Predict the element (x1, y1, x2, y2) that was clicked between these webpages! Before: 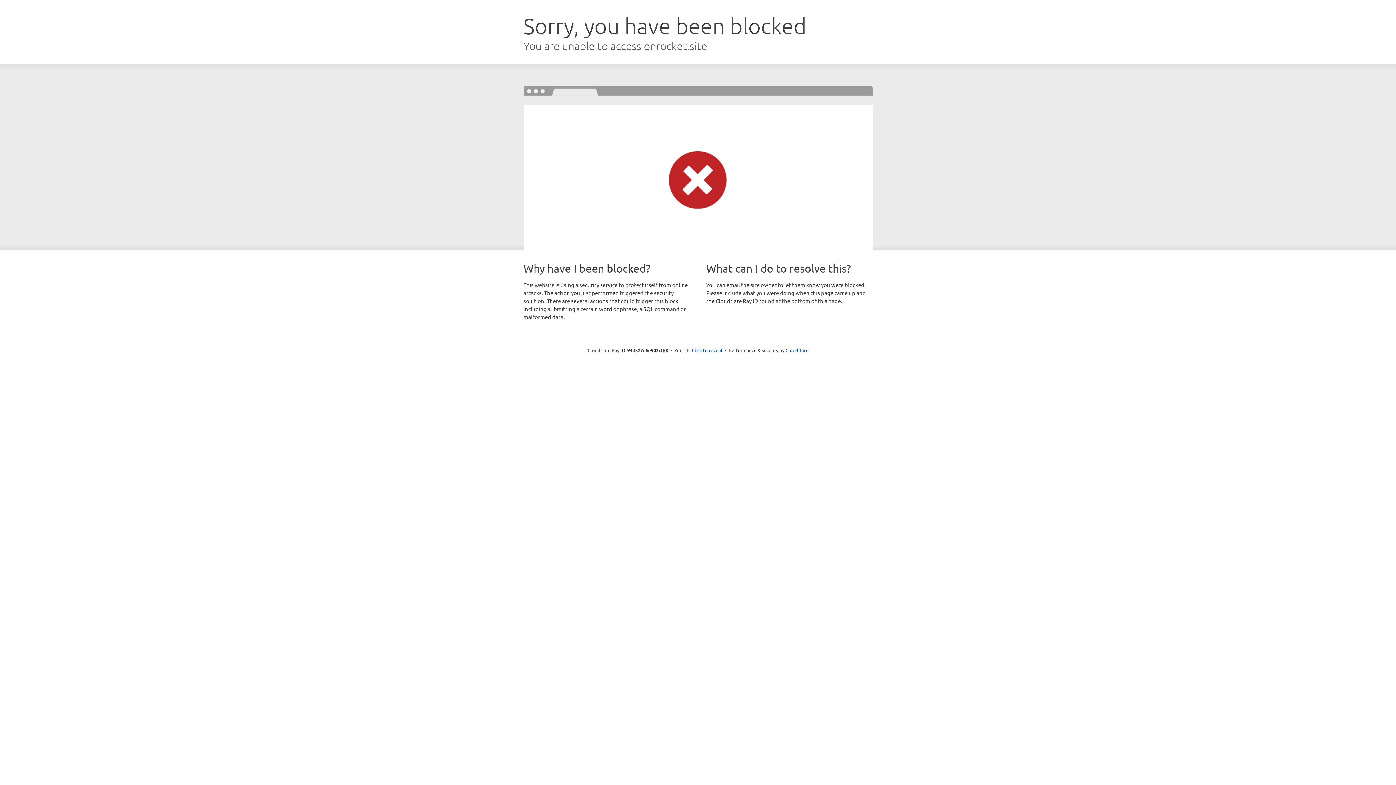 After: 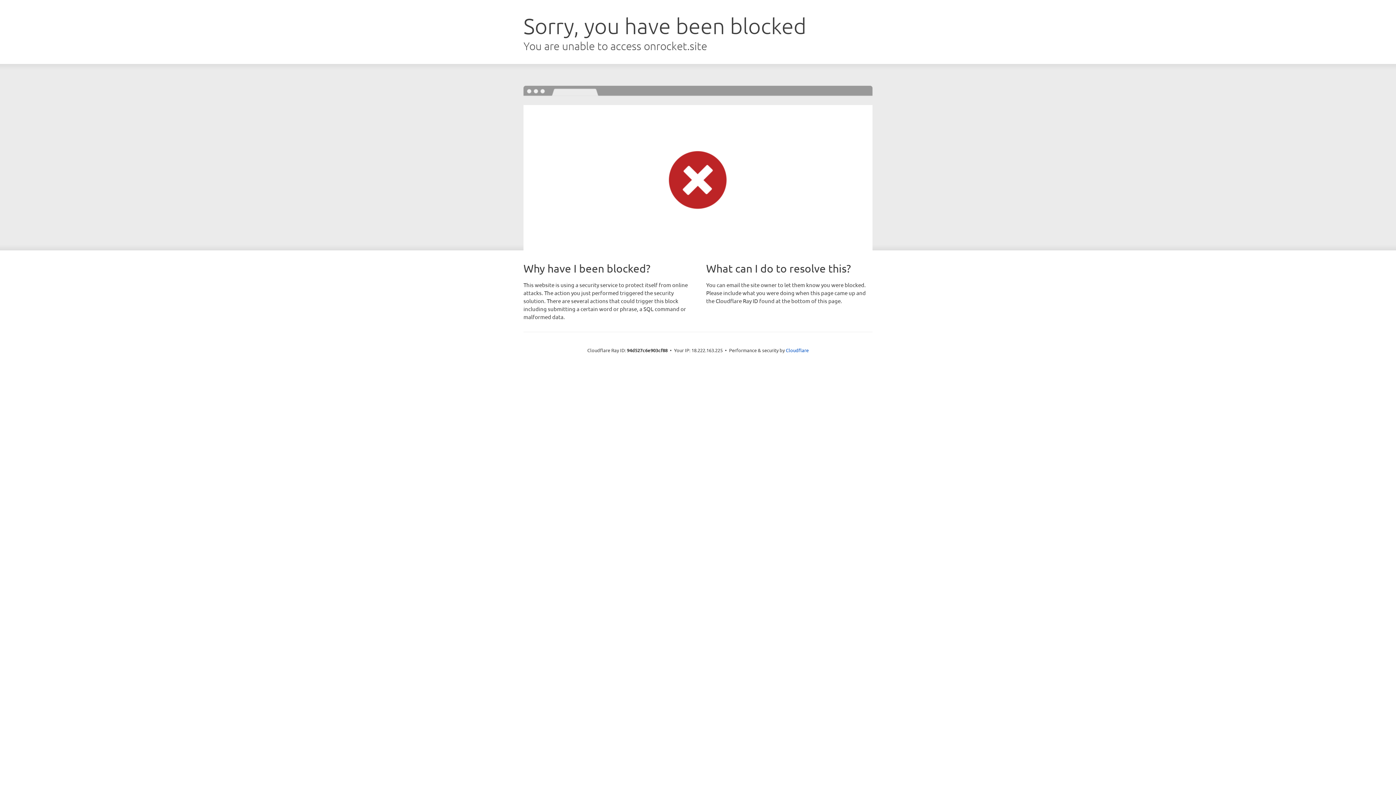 Action: bbox: (692, 346, 722, 353) label: Click to reveal